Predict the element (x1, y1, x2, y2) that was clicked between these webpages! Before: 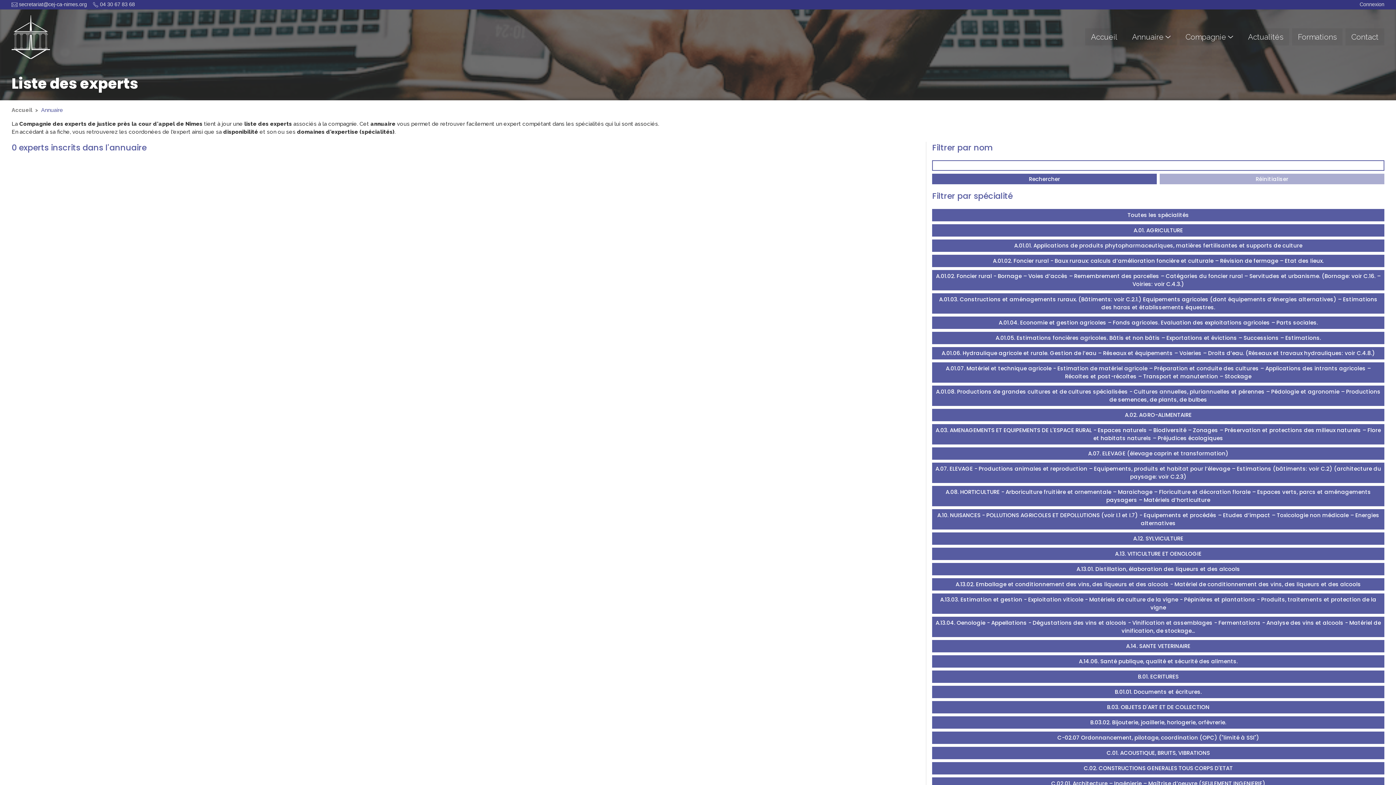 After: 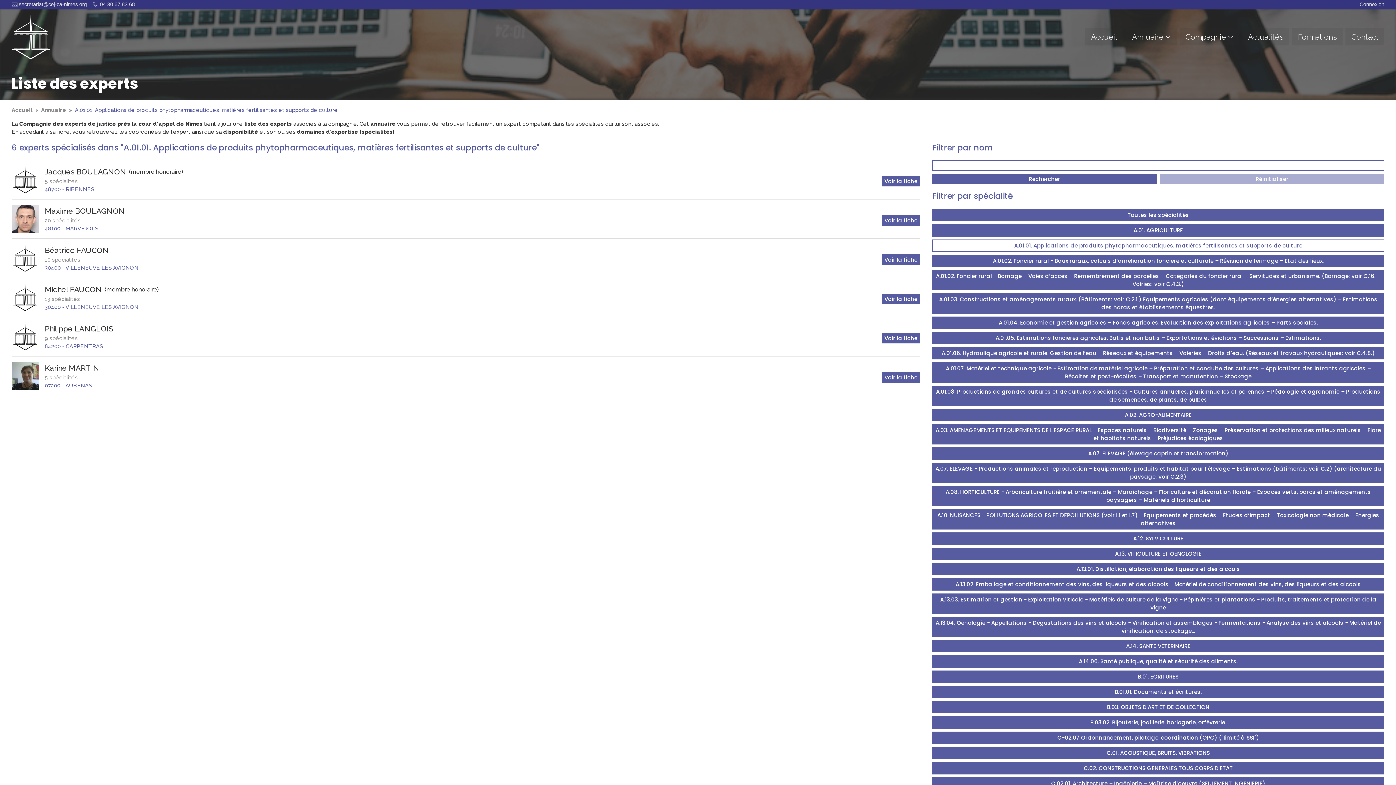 Action: label: A.01.01. Applications de produits phytopharmaceutiques, matières fertilisantes et supports de culture bbox: (932, 239, 1384, 252)